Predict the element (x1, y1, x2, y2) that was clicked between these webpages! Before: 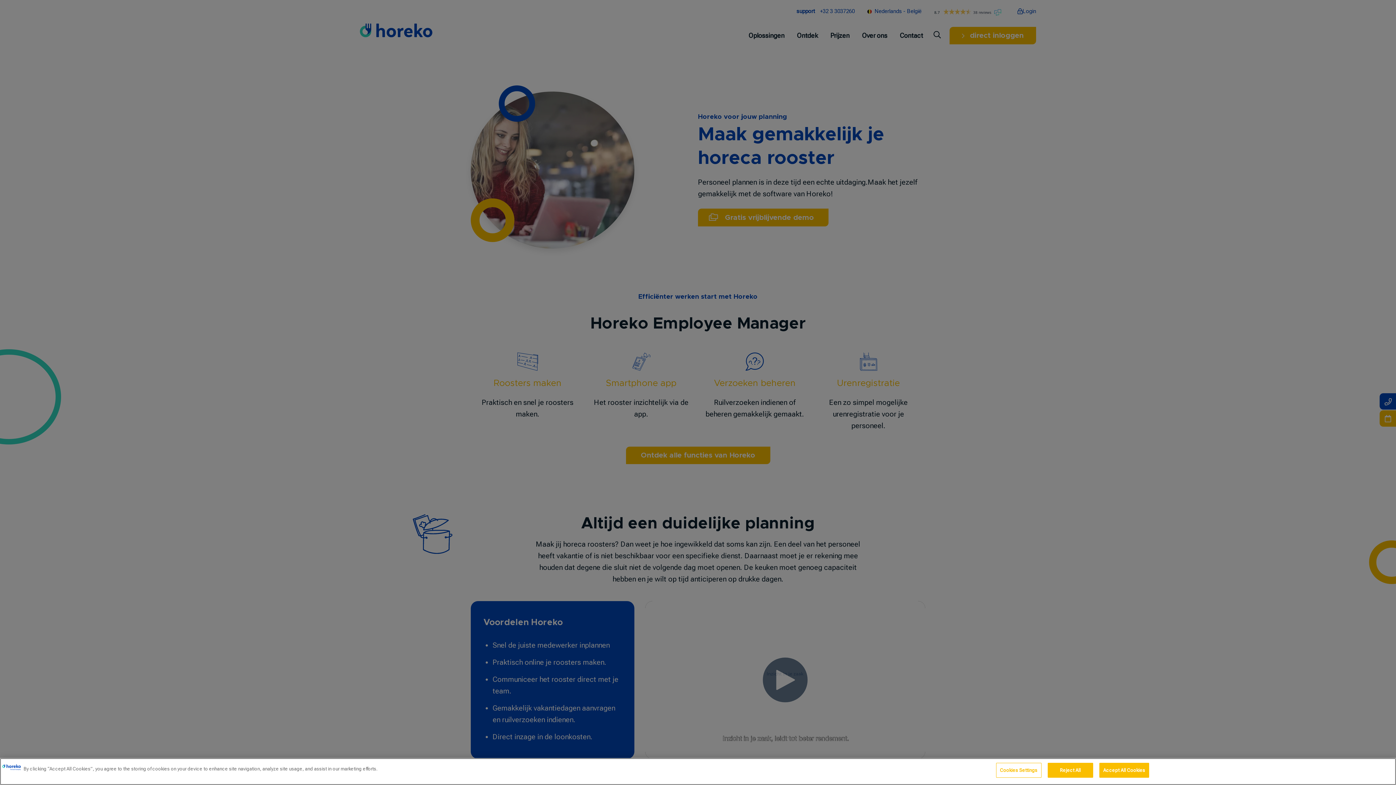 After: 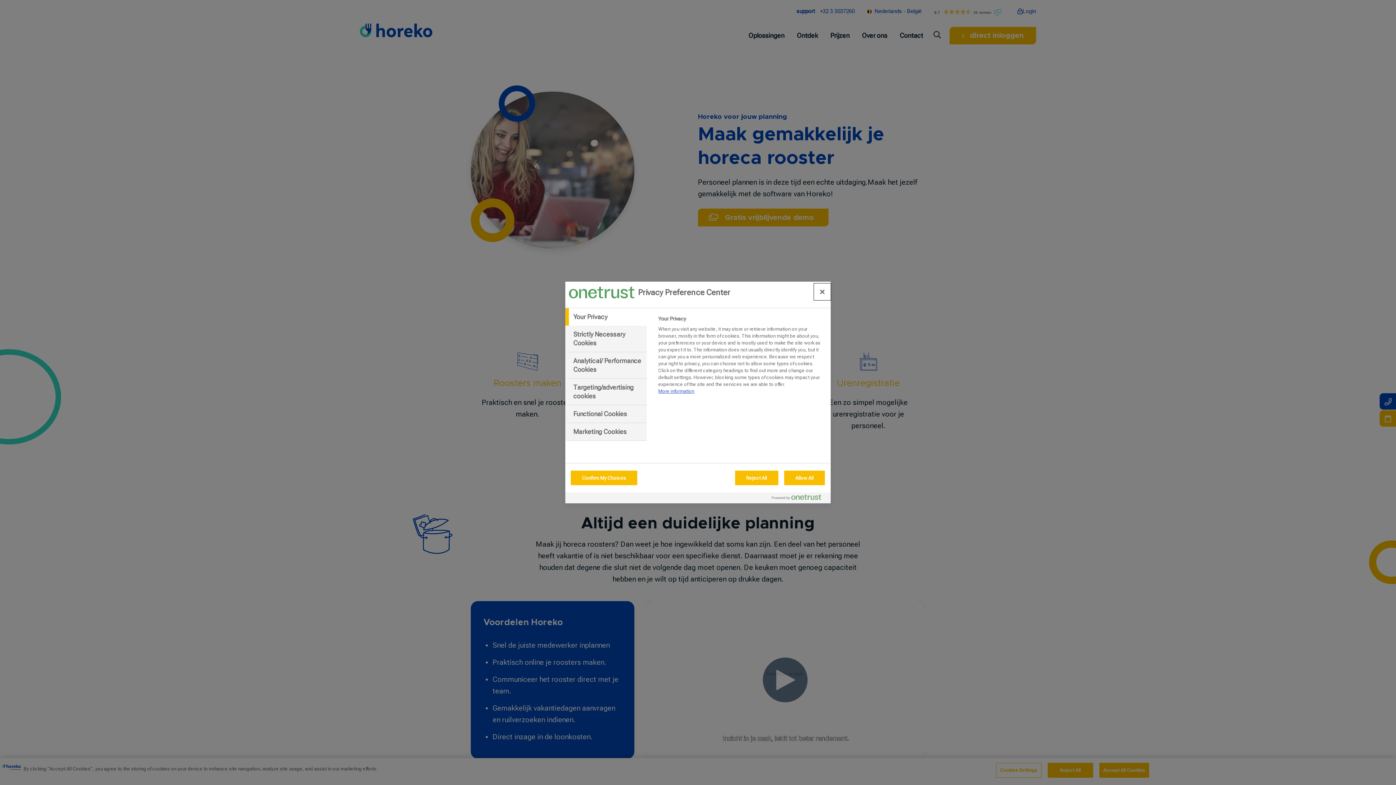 Action: bbox: (996, 763, 1041, 778) label: Cookies Settings